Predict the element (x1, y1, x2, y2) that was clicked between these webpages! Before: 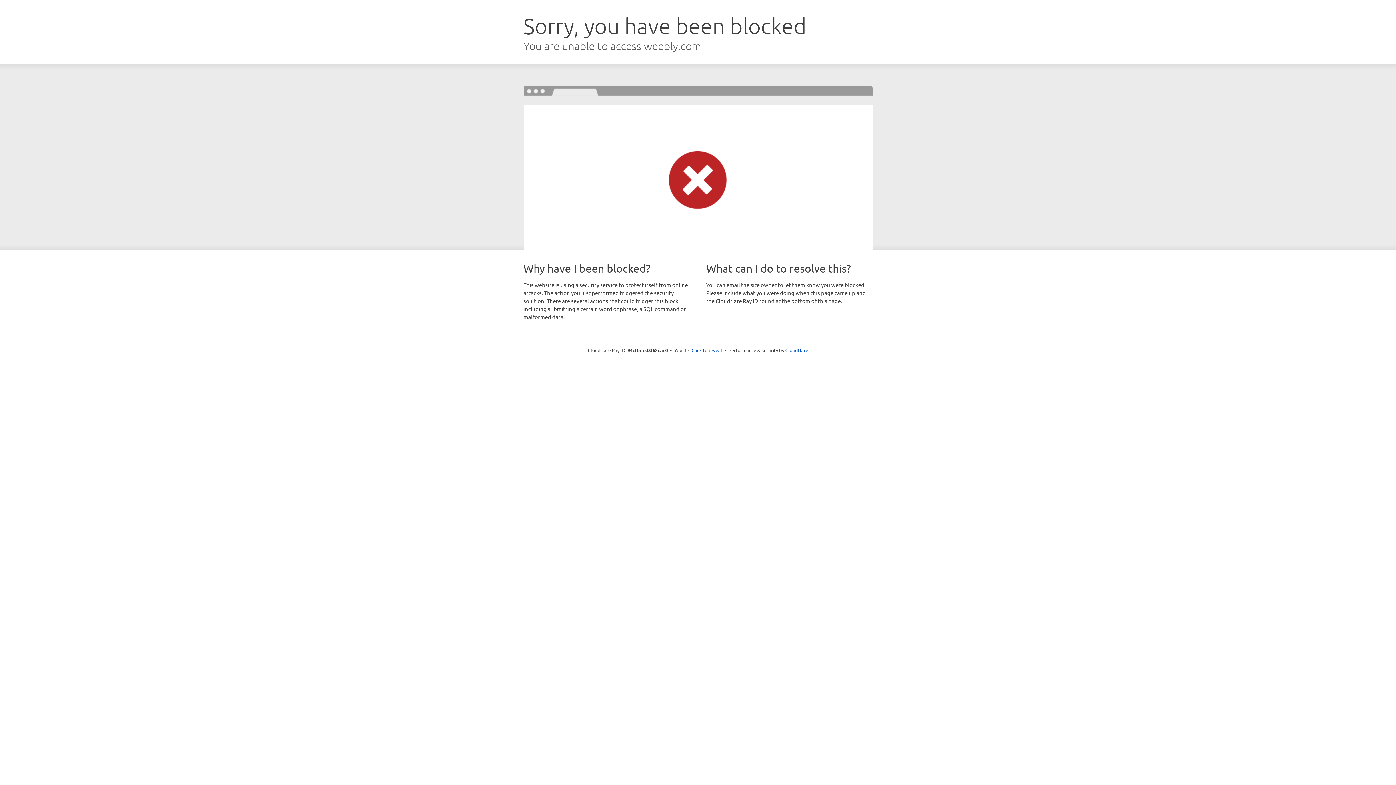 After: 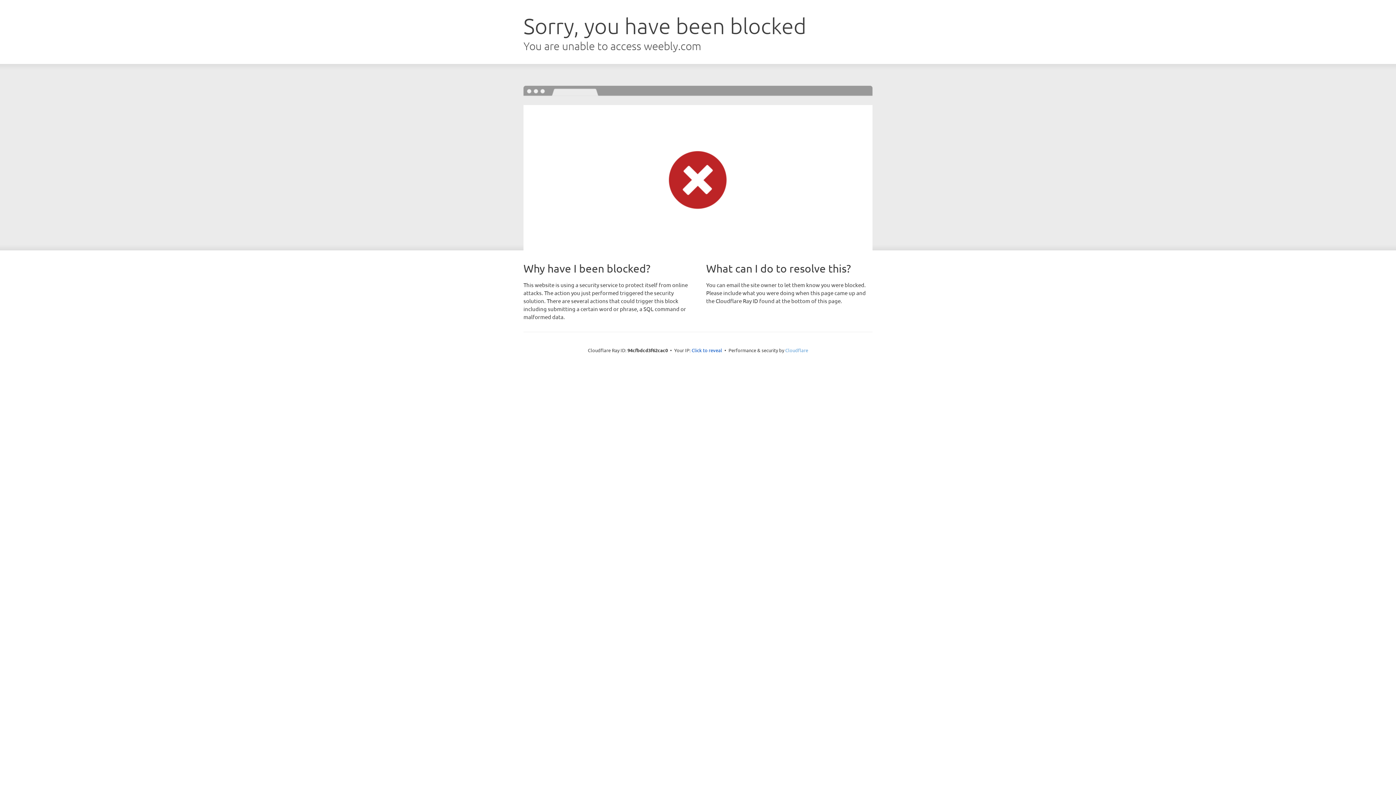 Action: bbox: (785, 347, 808, 353) label: Cloudflare